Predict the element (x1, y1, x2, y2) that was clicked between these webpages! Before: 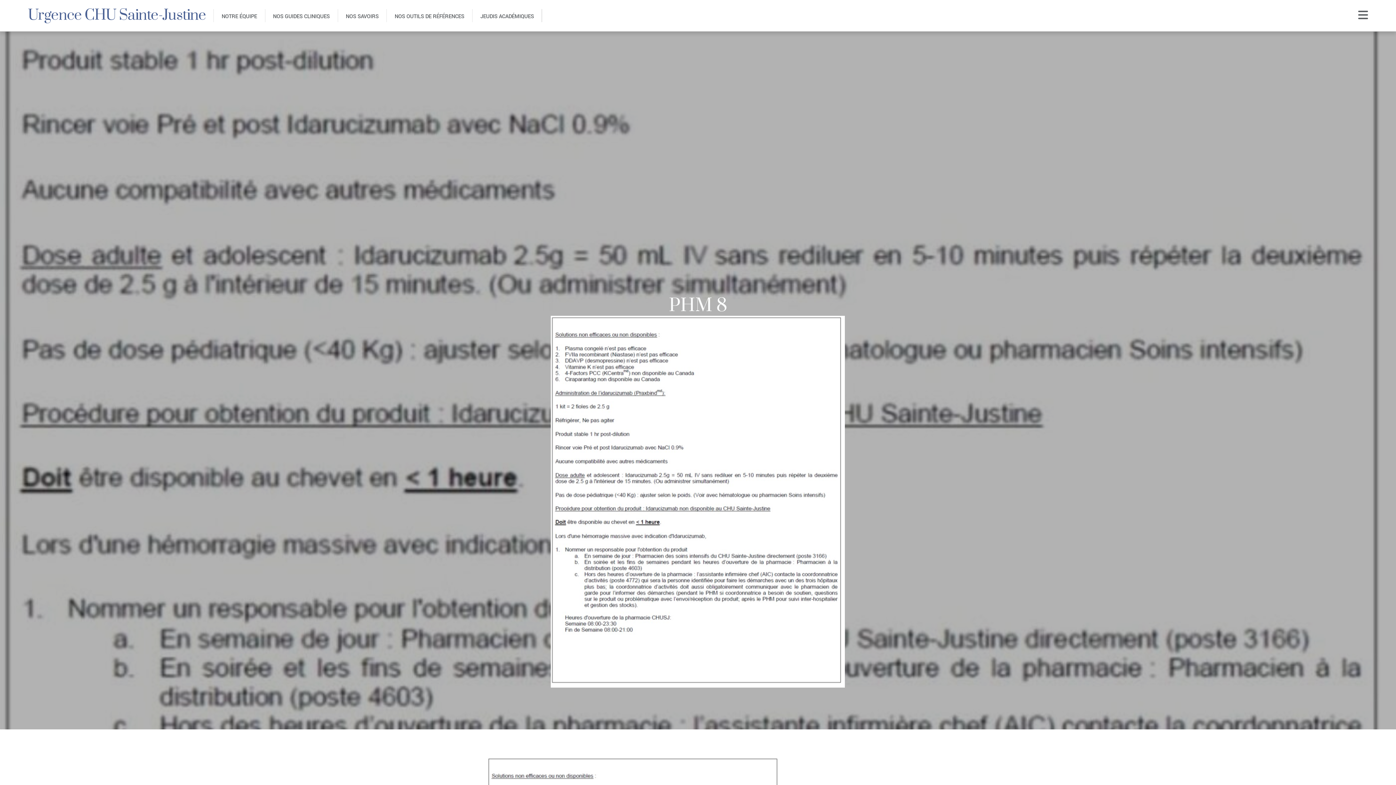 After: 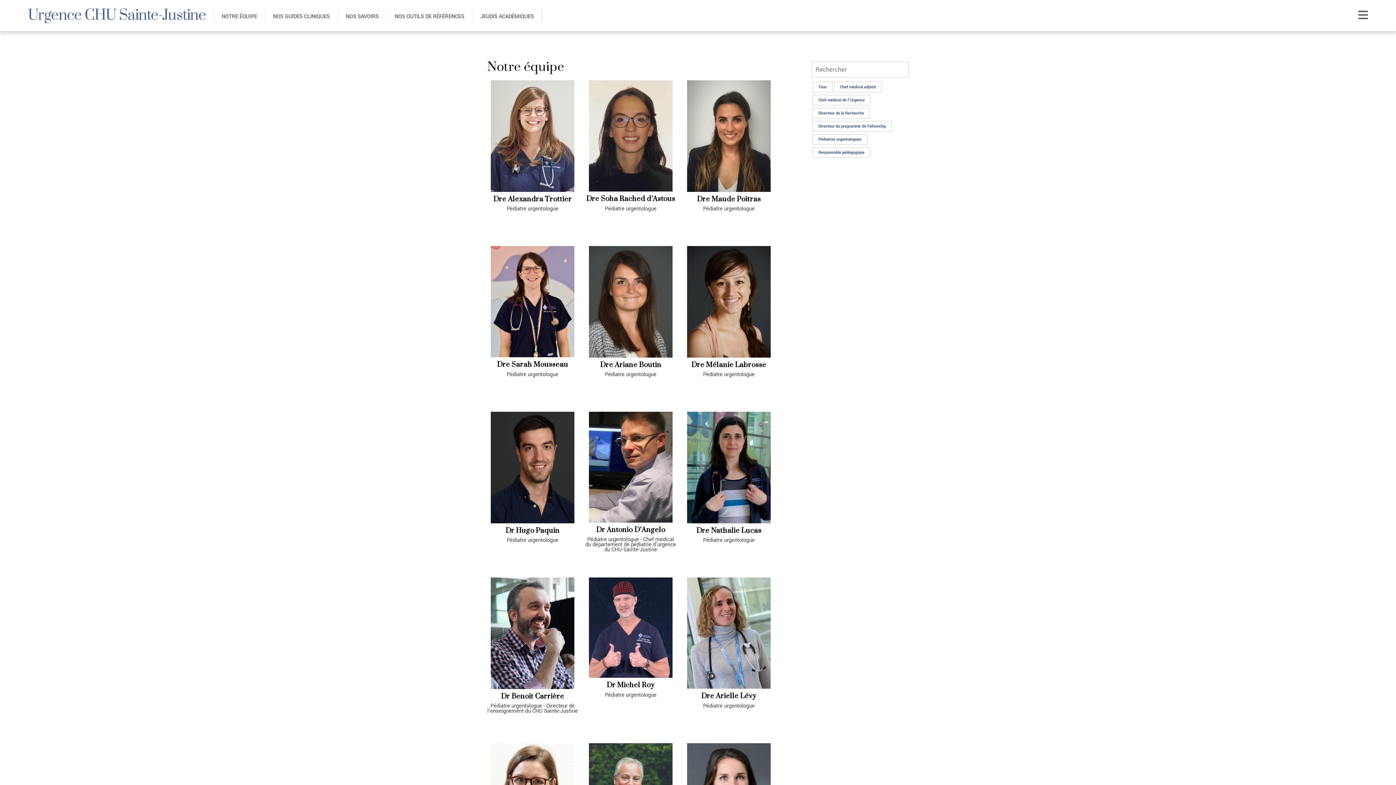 Action: label: NOTRE ÉQUIPE bbox: (213, 9, 264, 22)